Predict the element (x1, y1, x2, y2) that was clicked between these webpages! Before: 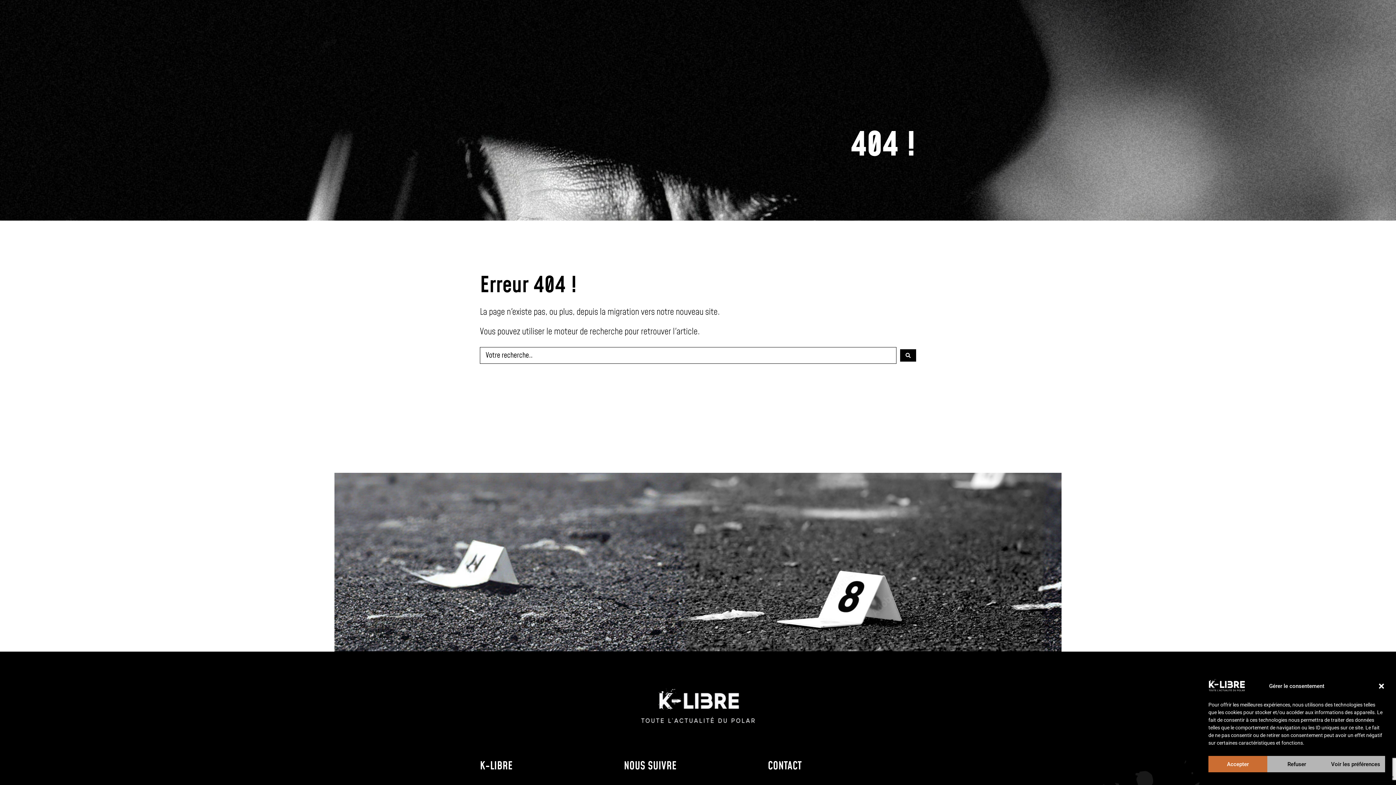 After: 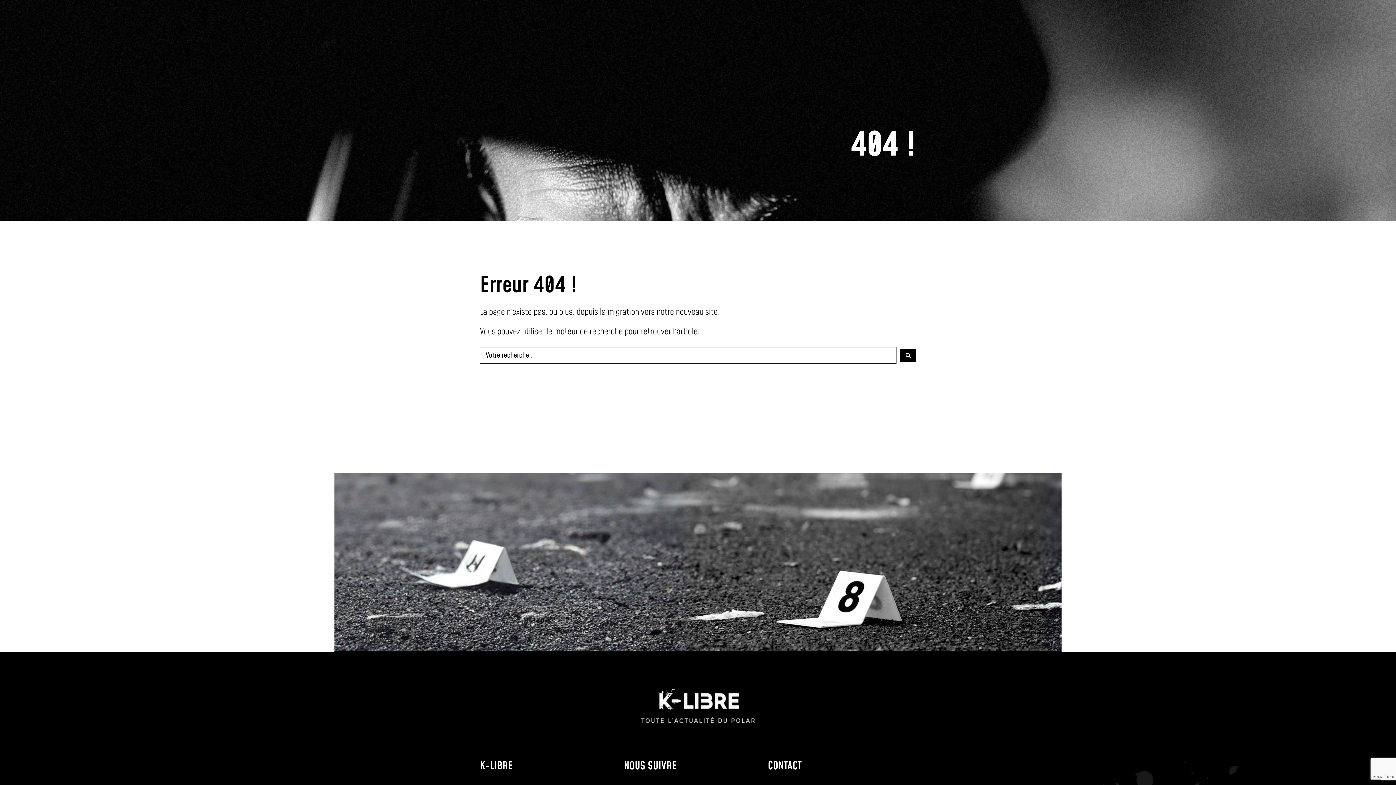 Action: label: Accepter bbox: (1208, 756, 1267, 772)